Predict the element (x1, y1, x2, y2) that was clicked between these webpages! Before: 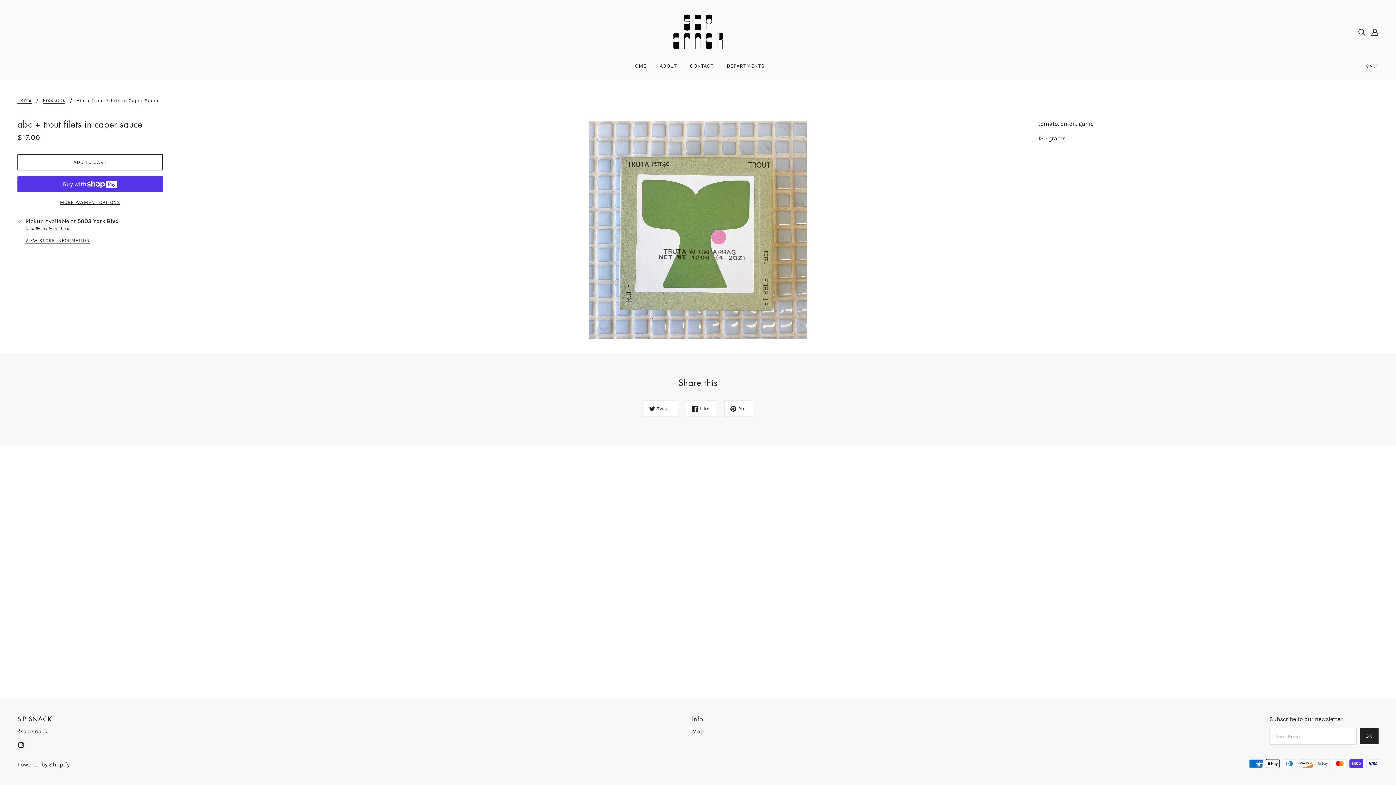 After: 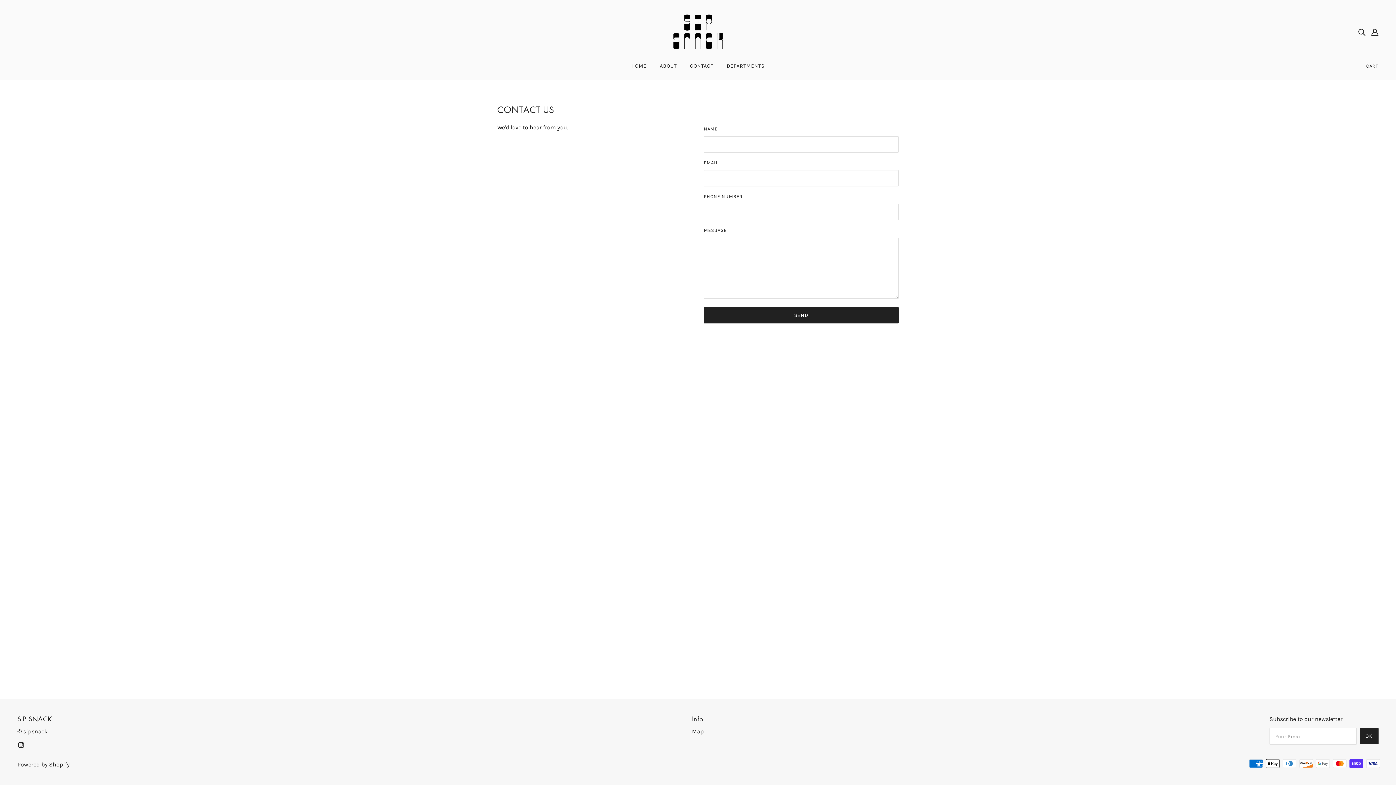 Action: label: CONTACT bbox: (684, 57, 719, 80)